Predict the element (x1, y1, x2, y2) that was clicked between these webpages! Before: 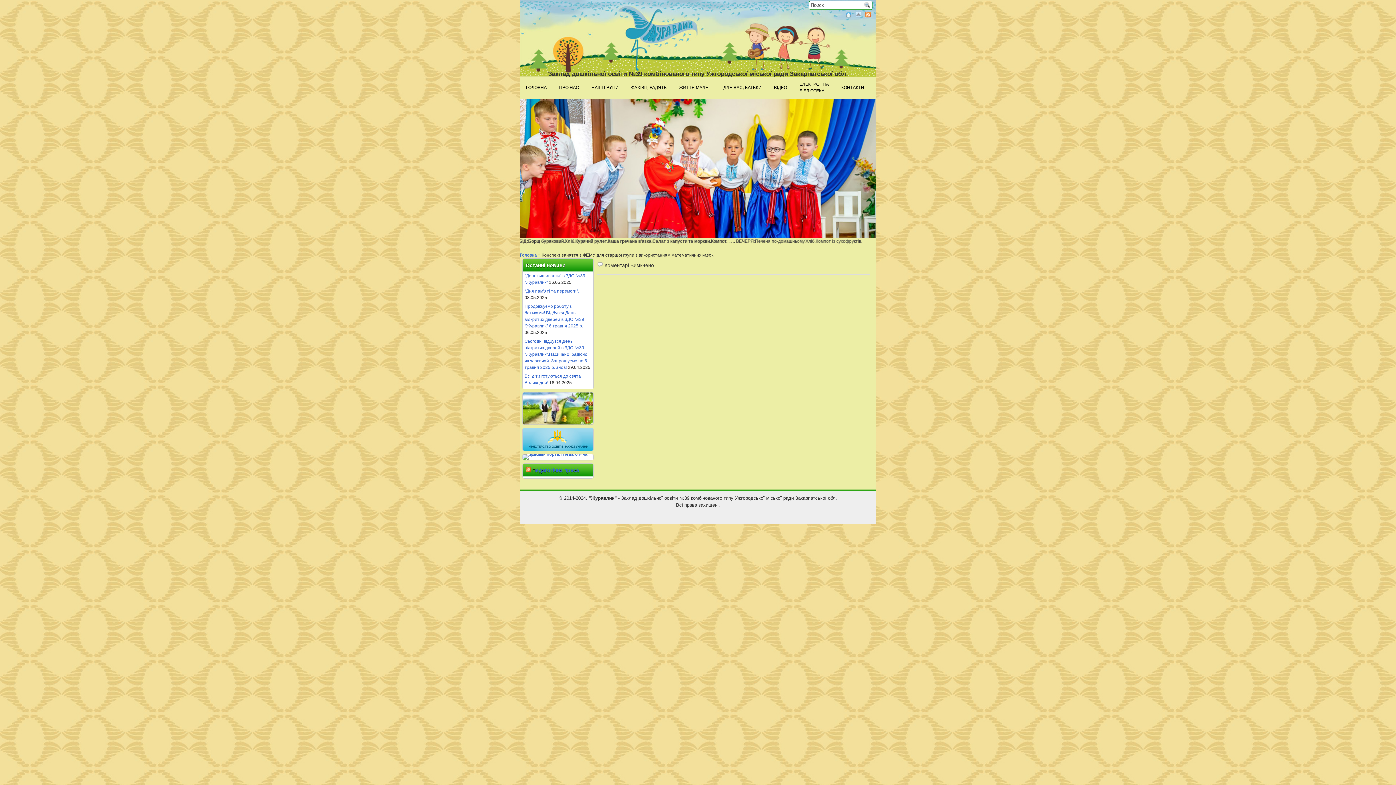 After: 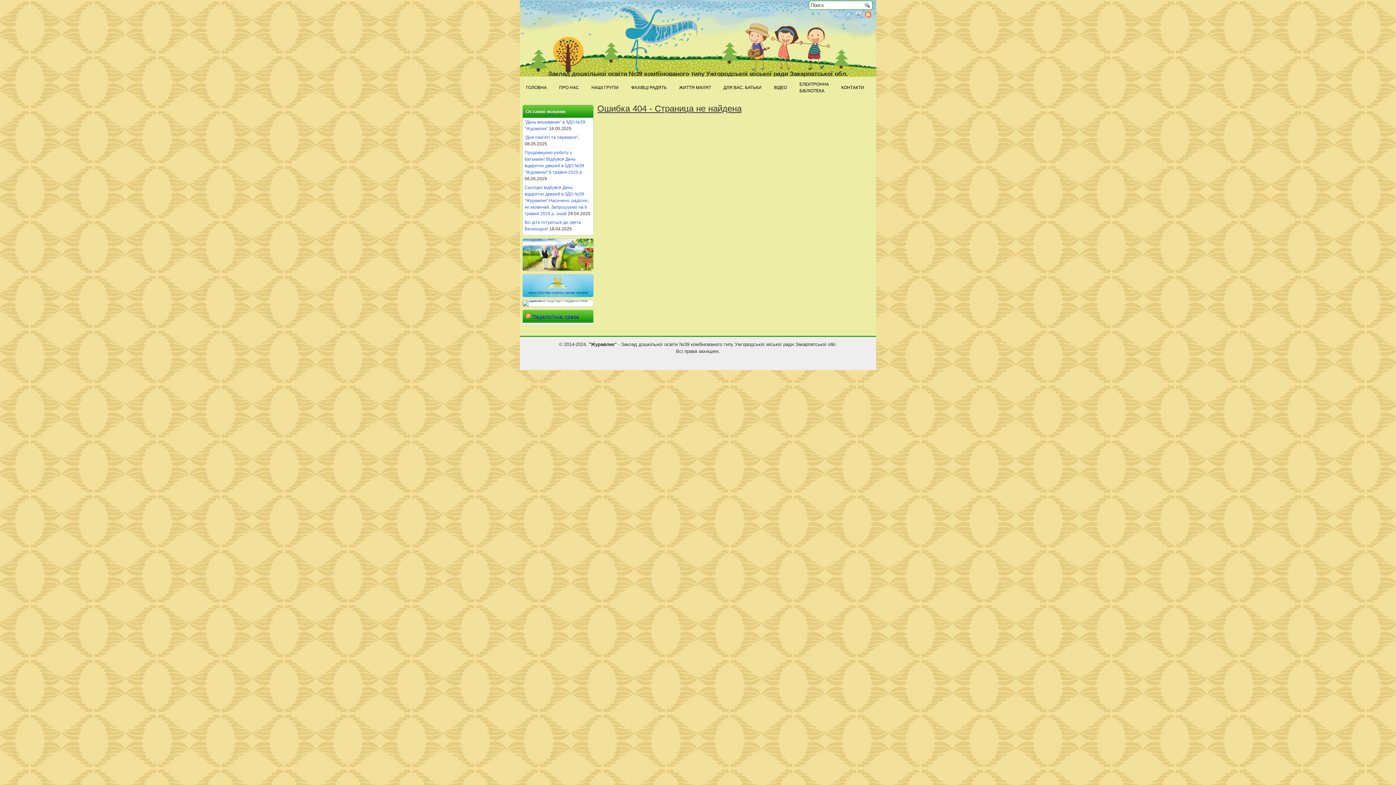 Action: label: ПРО НАС bbox: (553, 76, 585, 98)